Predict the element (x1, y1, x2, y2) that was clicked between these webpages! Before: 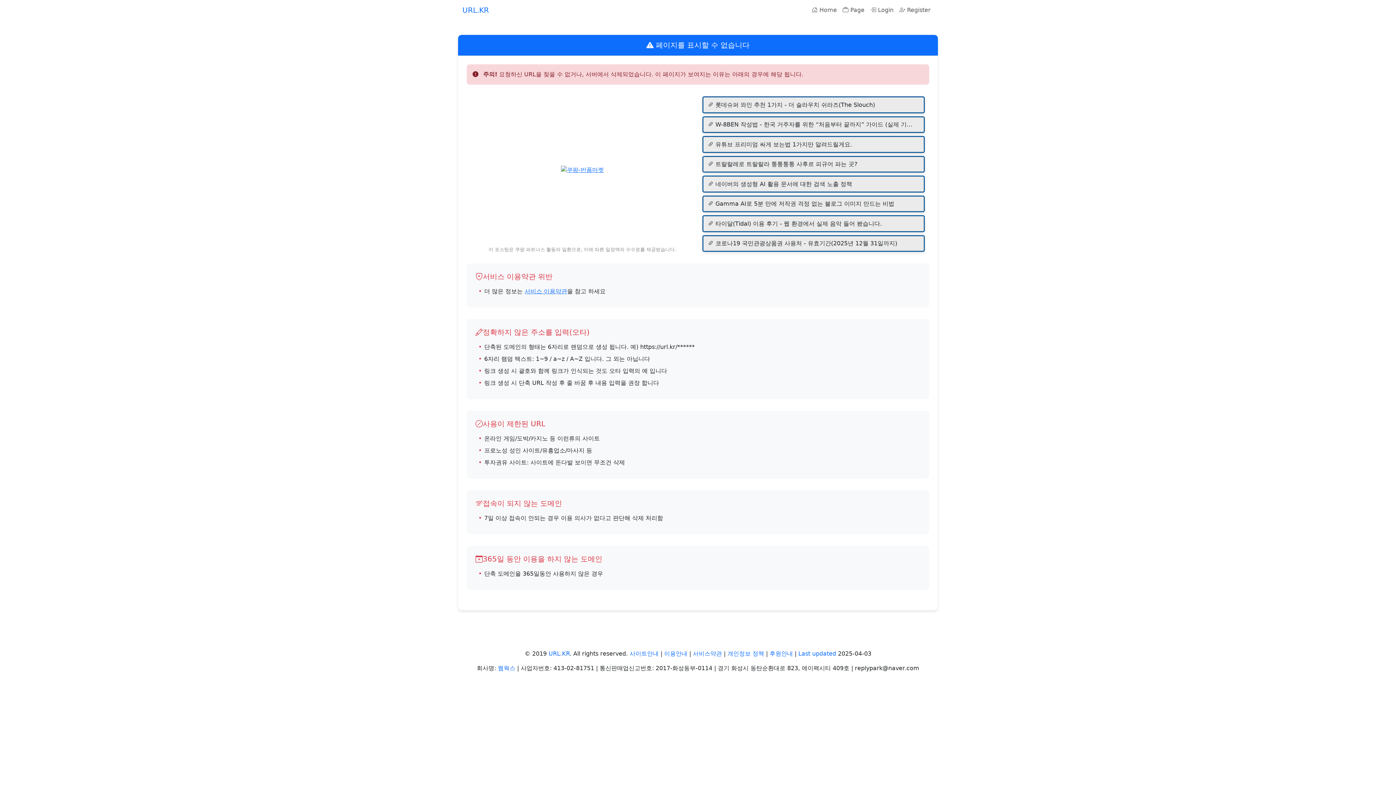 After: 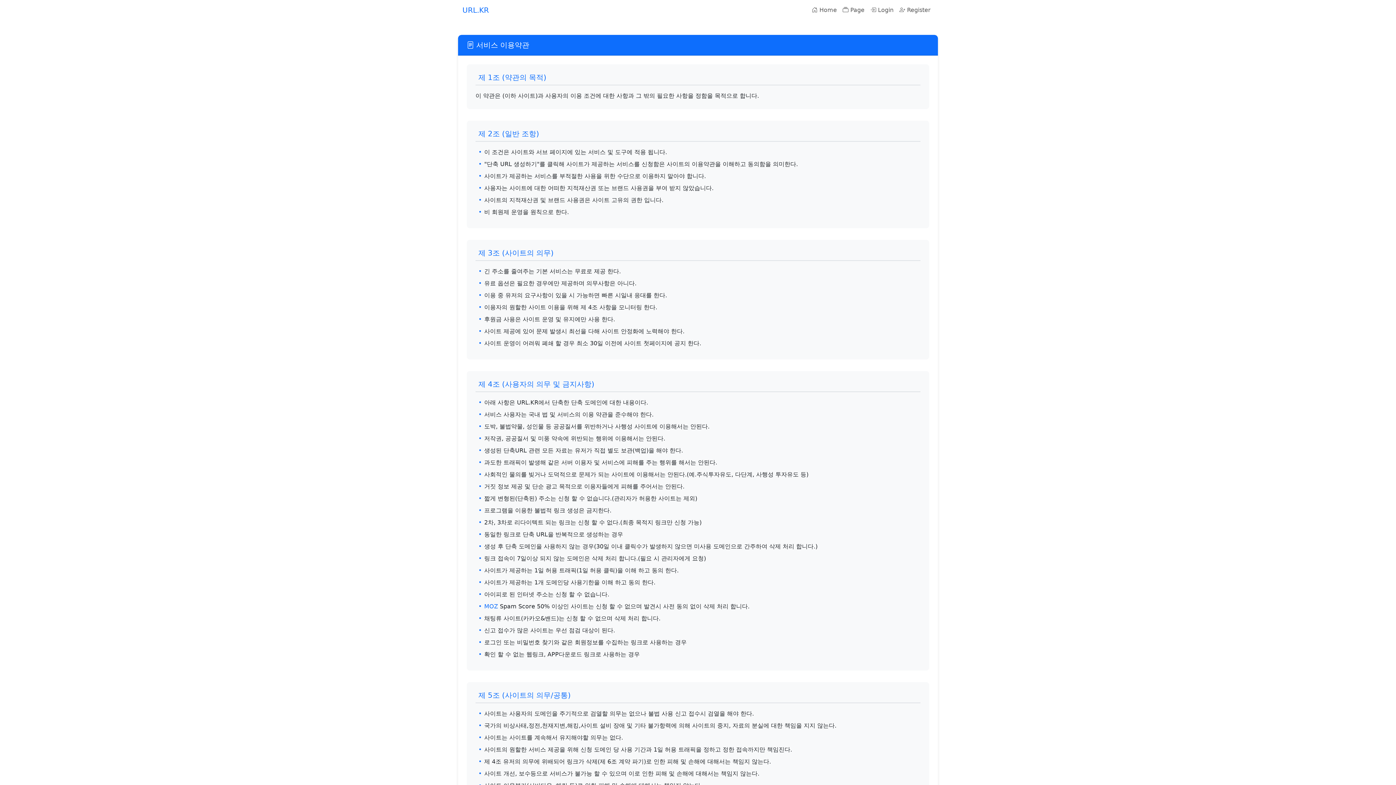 Action: label: 서비스약관 bbox: (693, 650, 722, 657)